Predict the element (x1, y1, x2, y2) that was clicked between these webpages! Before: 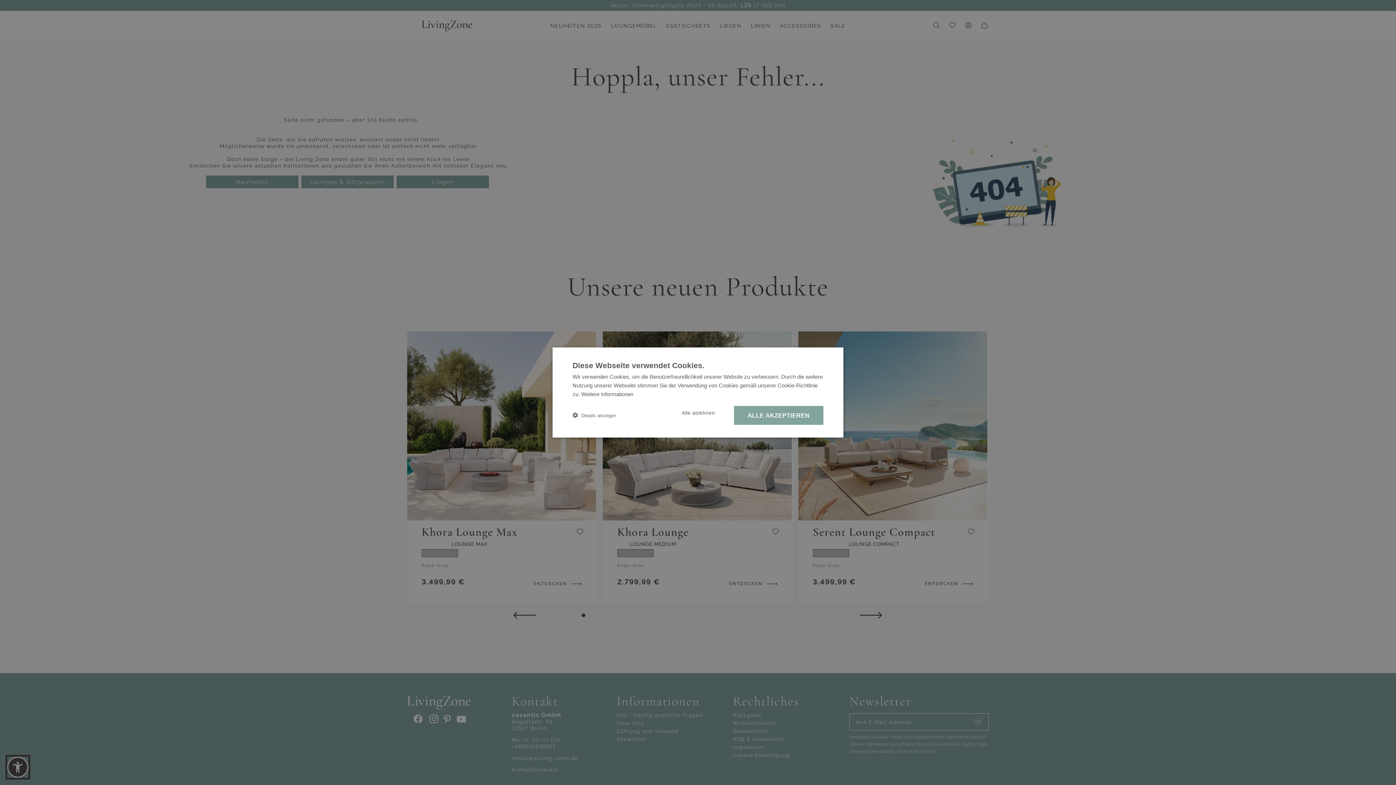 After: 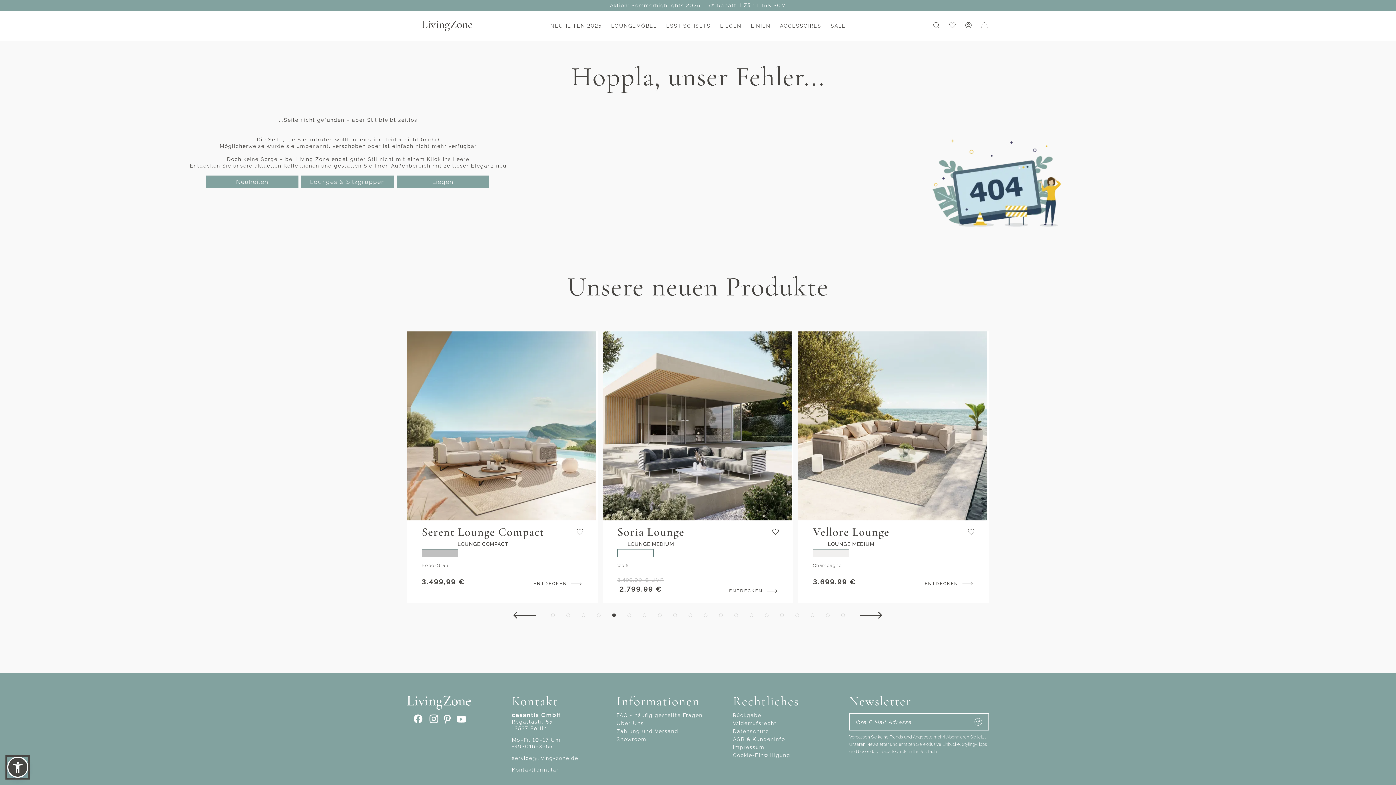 Action: label: ALLE AKZEPTIEREN bbox: (734, 406, 823, 425)